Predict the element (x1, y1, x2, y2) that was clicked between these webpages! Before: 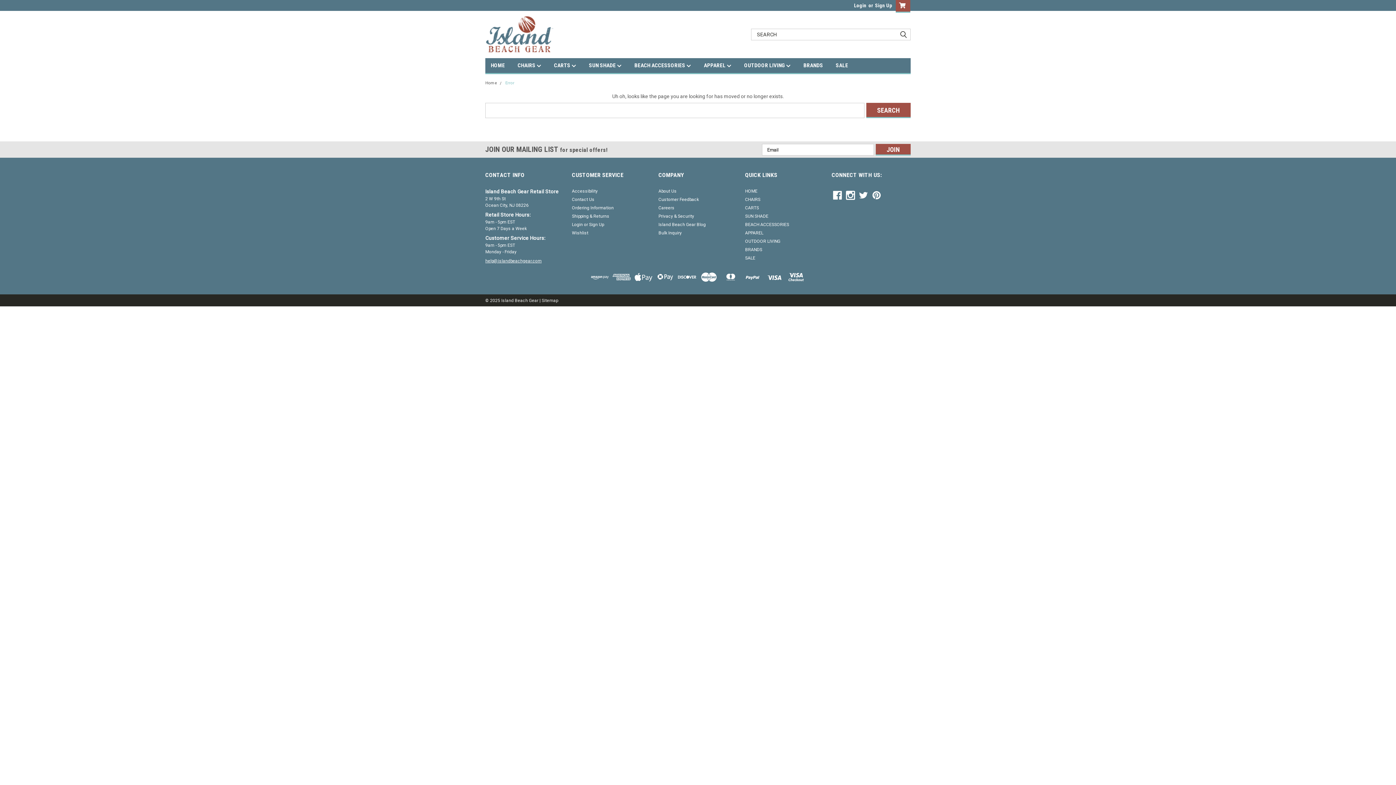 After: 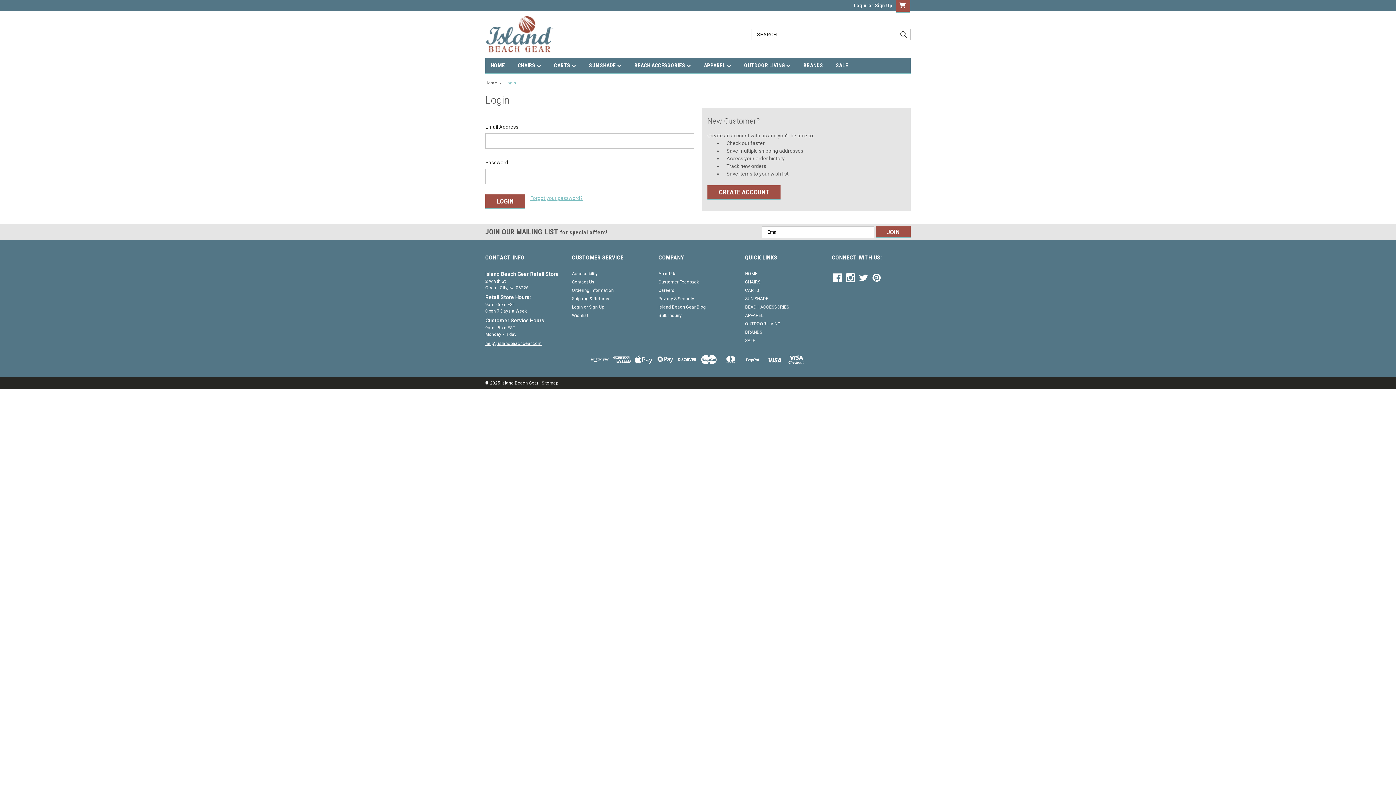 Action: bbox: (572, 221, 582, 228) label: Login